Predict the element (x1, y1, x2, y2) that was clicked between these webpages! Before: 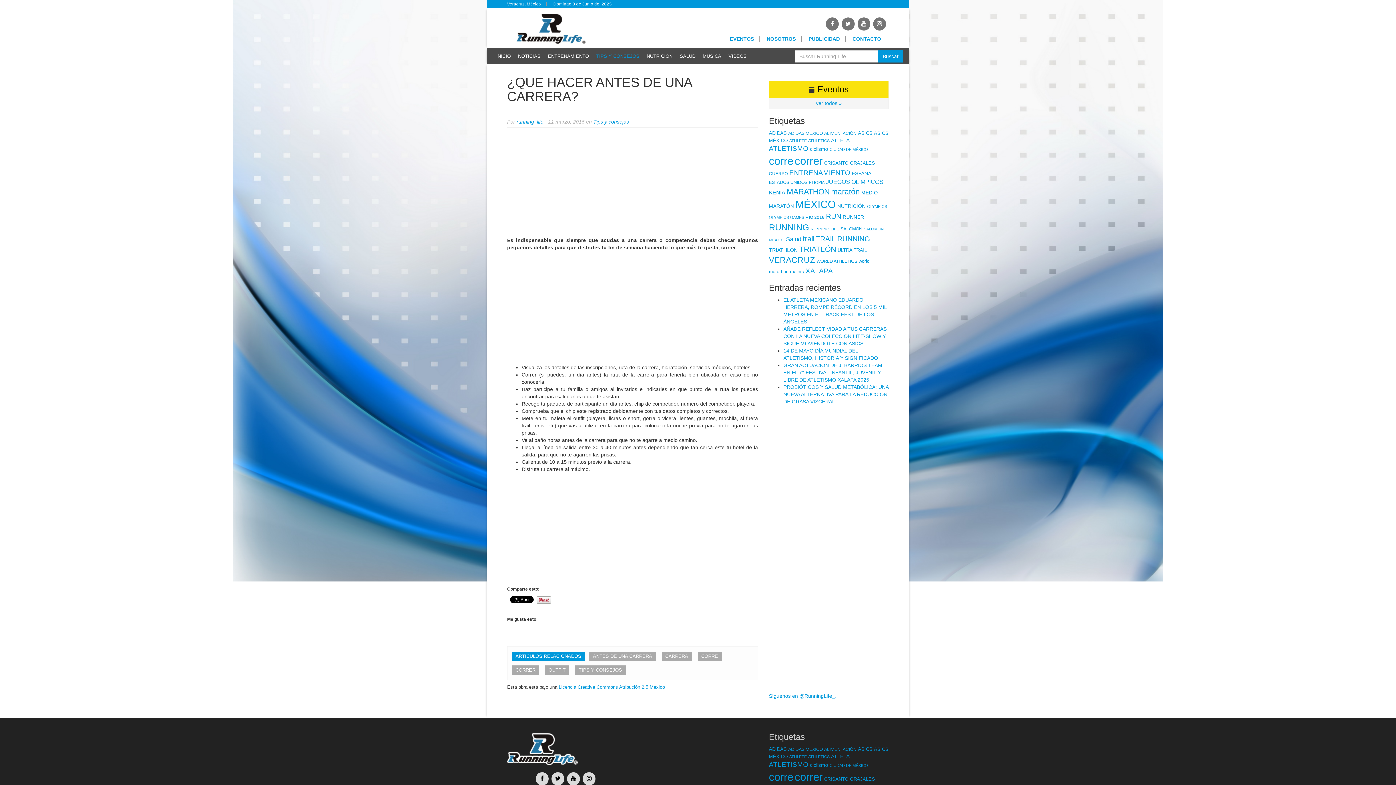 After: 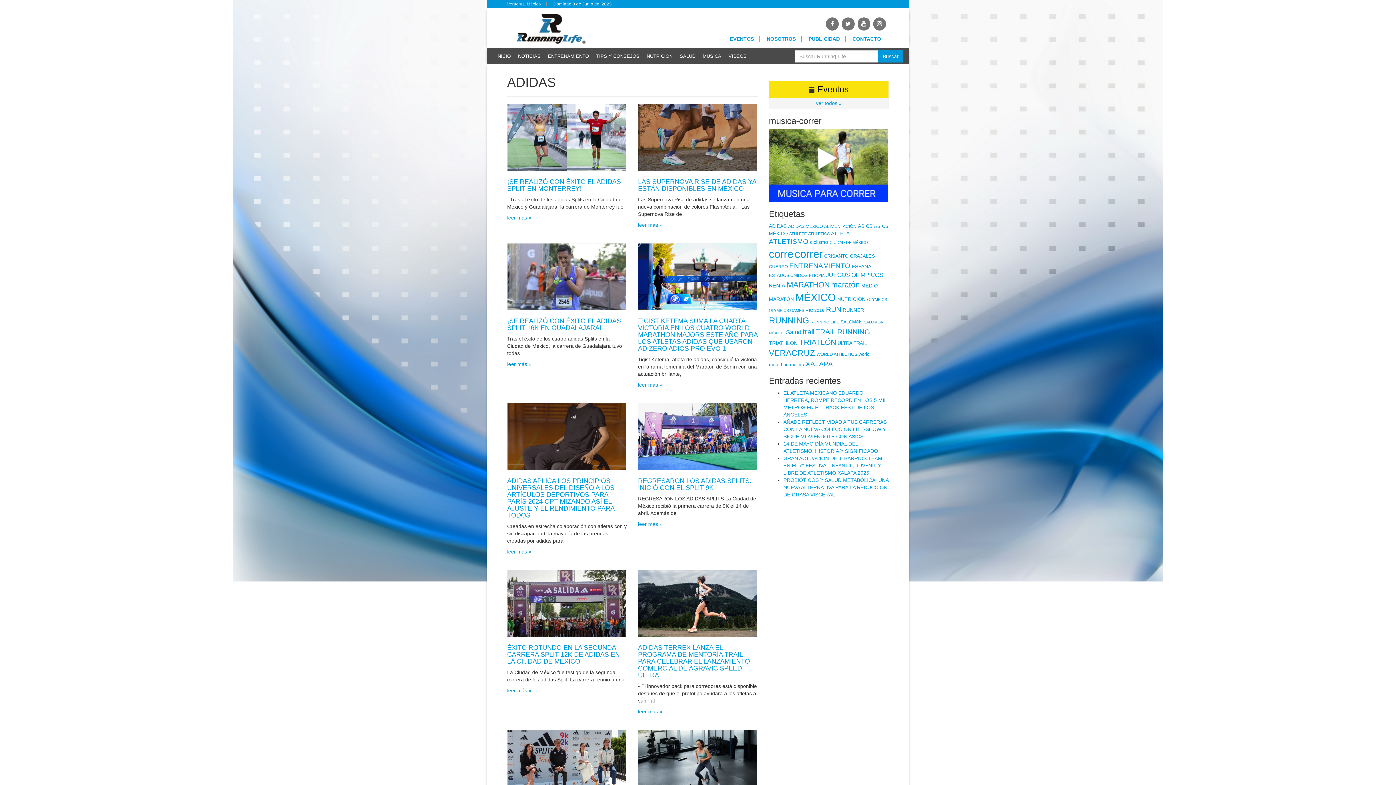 Action: bbox: (769, 746, 786, 752) label: ADIDAS (106 elementos)